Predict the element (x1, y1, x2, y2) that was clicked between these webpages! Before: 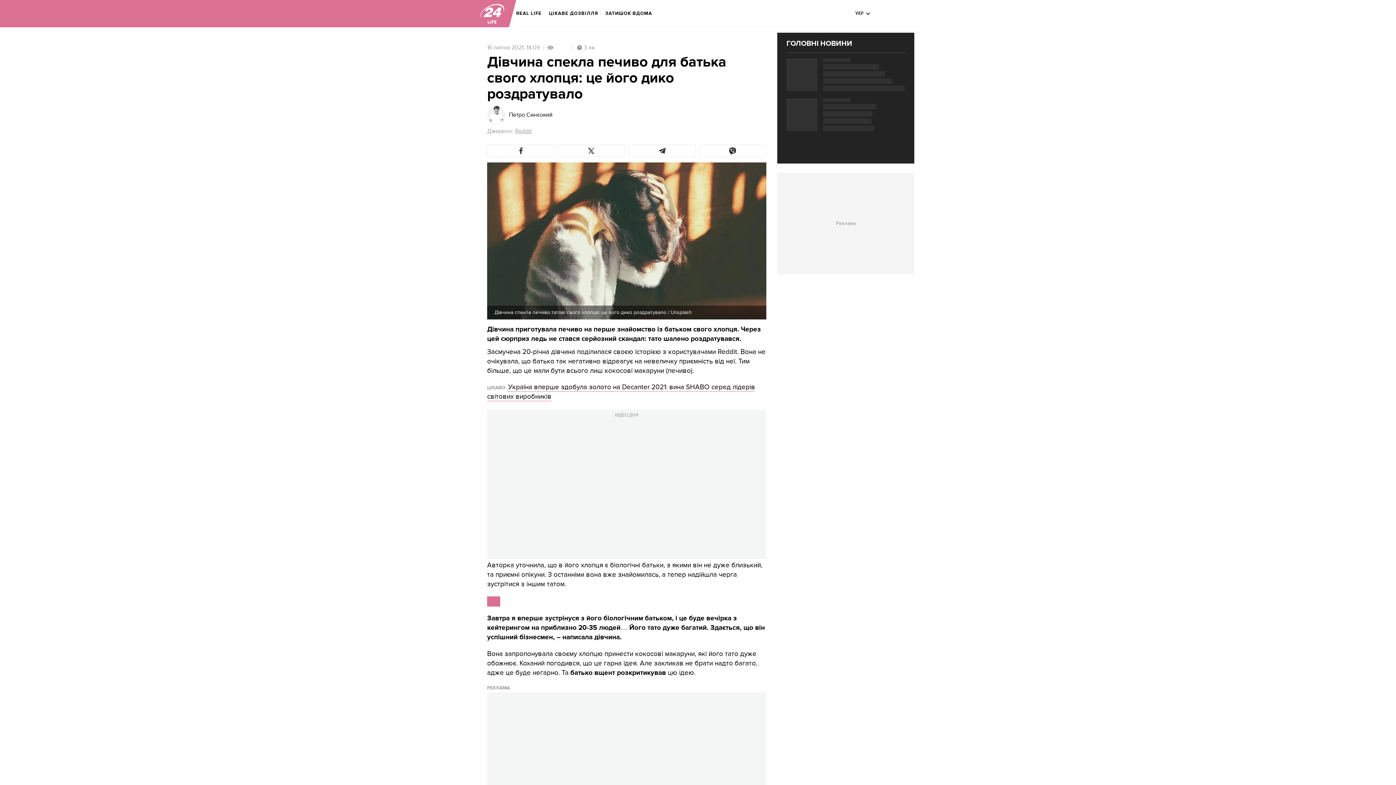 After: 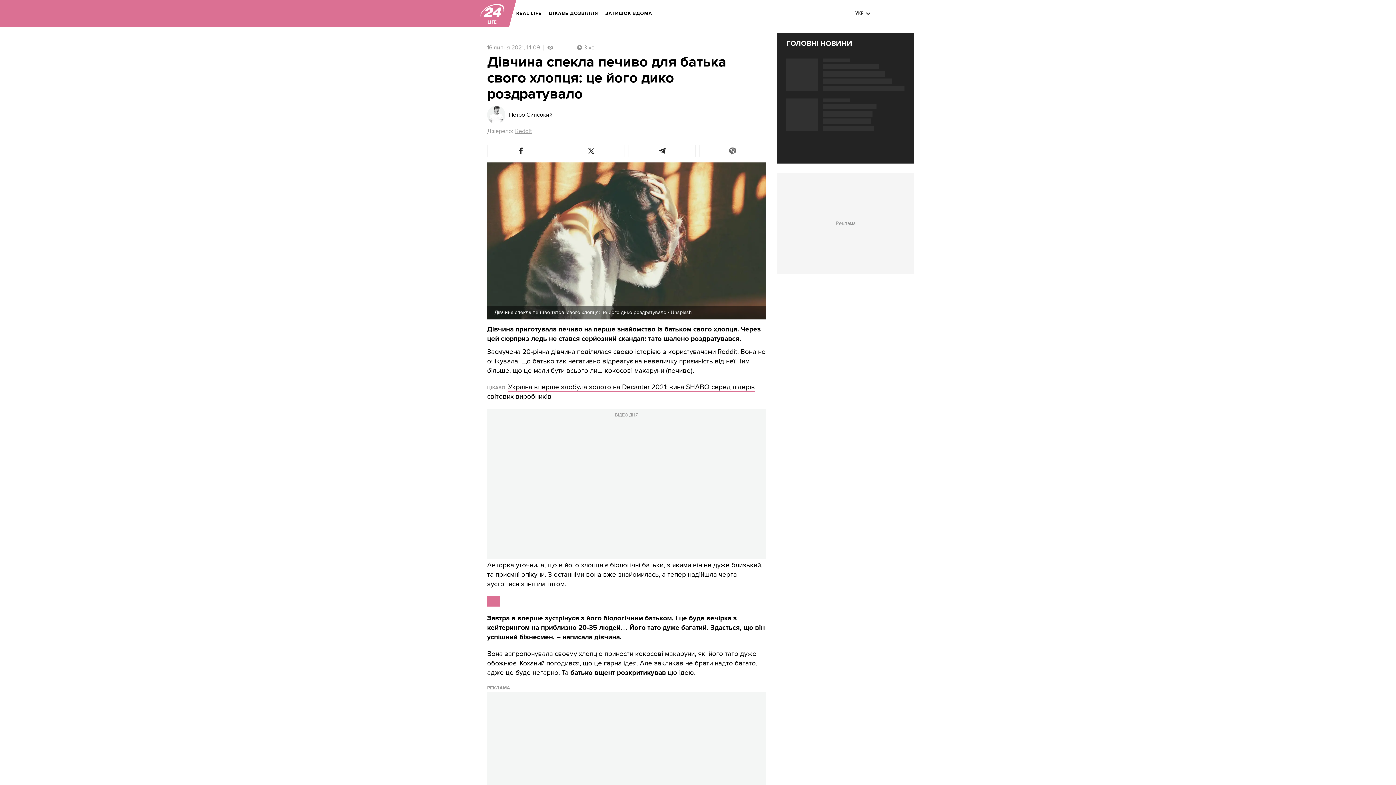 Action: bbox: (699, 144, 766, 157)